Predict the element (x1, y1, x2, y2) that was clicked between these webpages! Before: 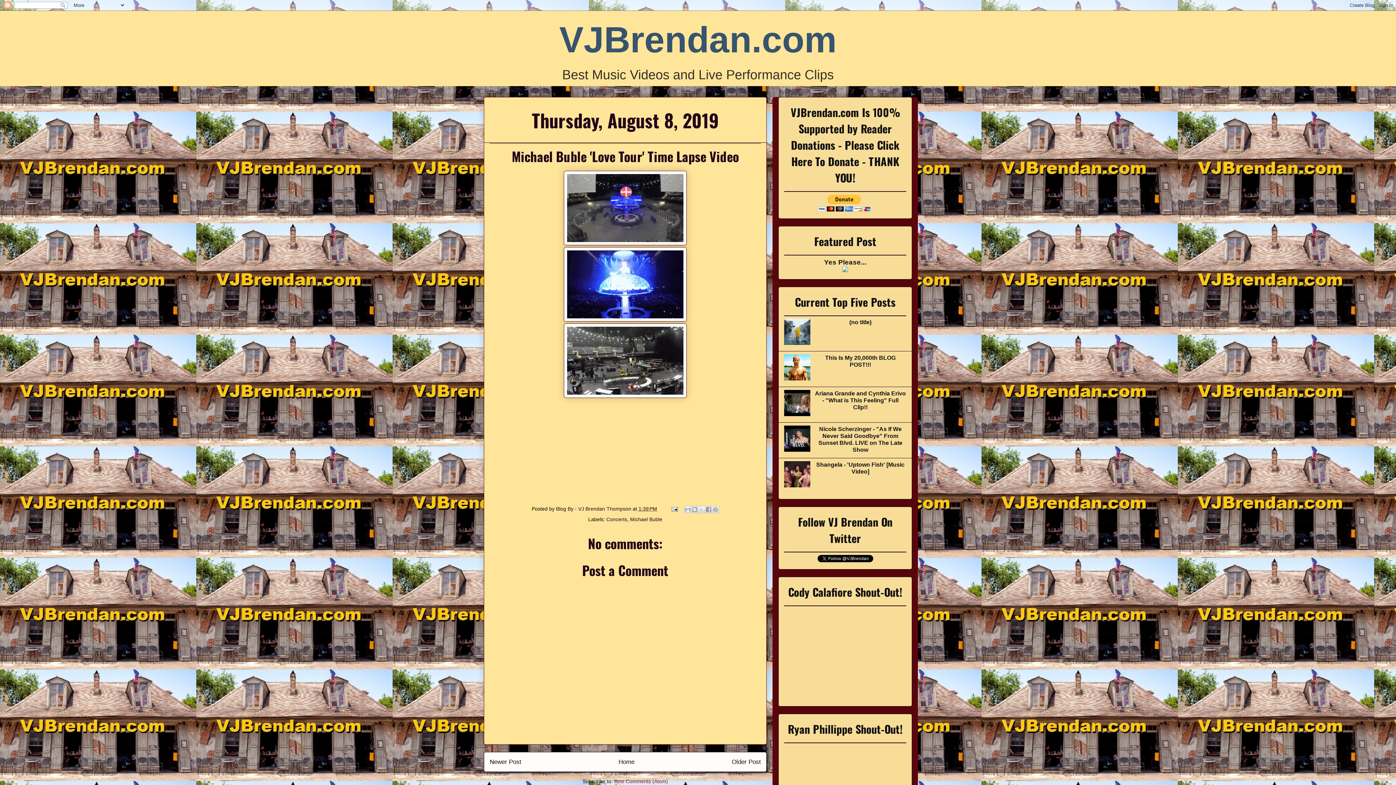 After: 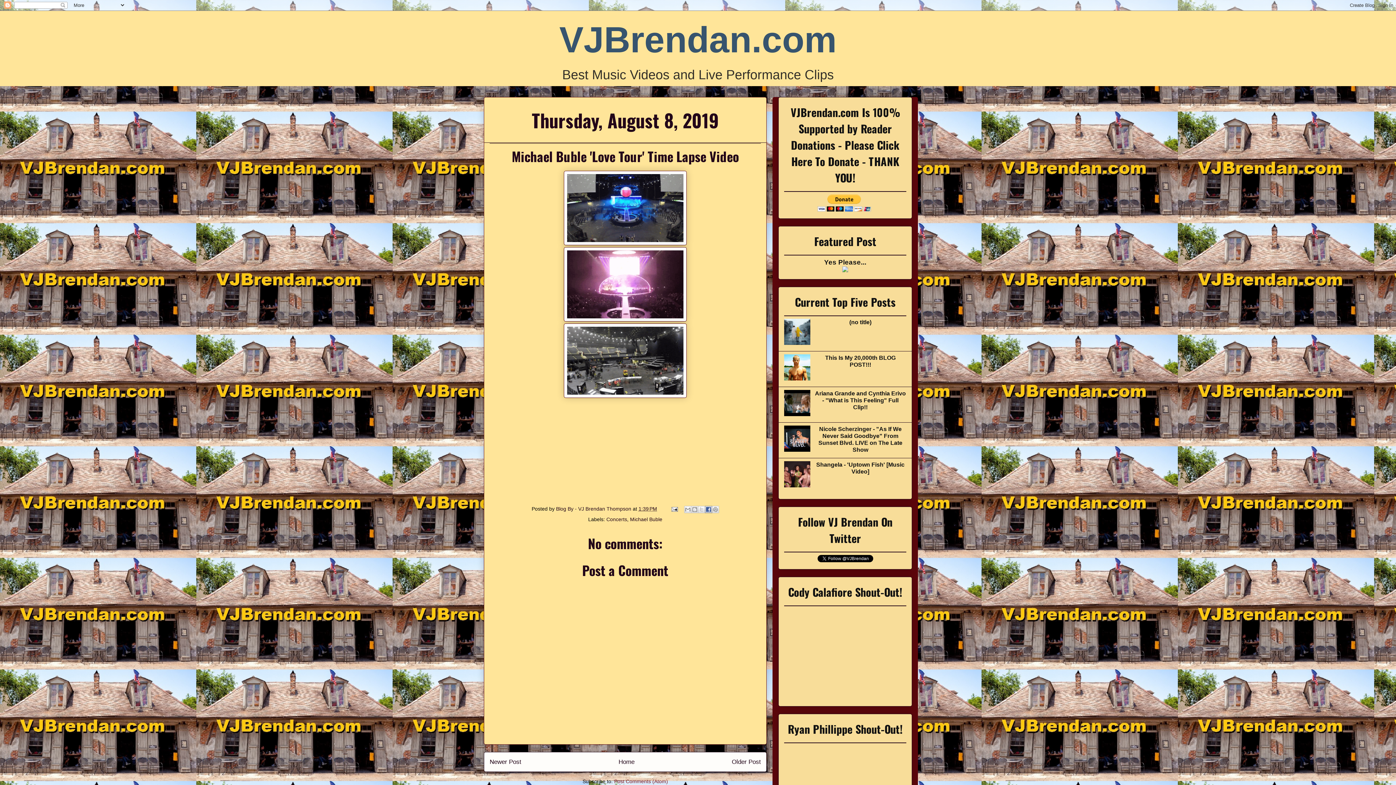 Action: bbox: (704, 506, 712, 513) label: Share to Facebook